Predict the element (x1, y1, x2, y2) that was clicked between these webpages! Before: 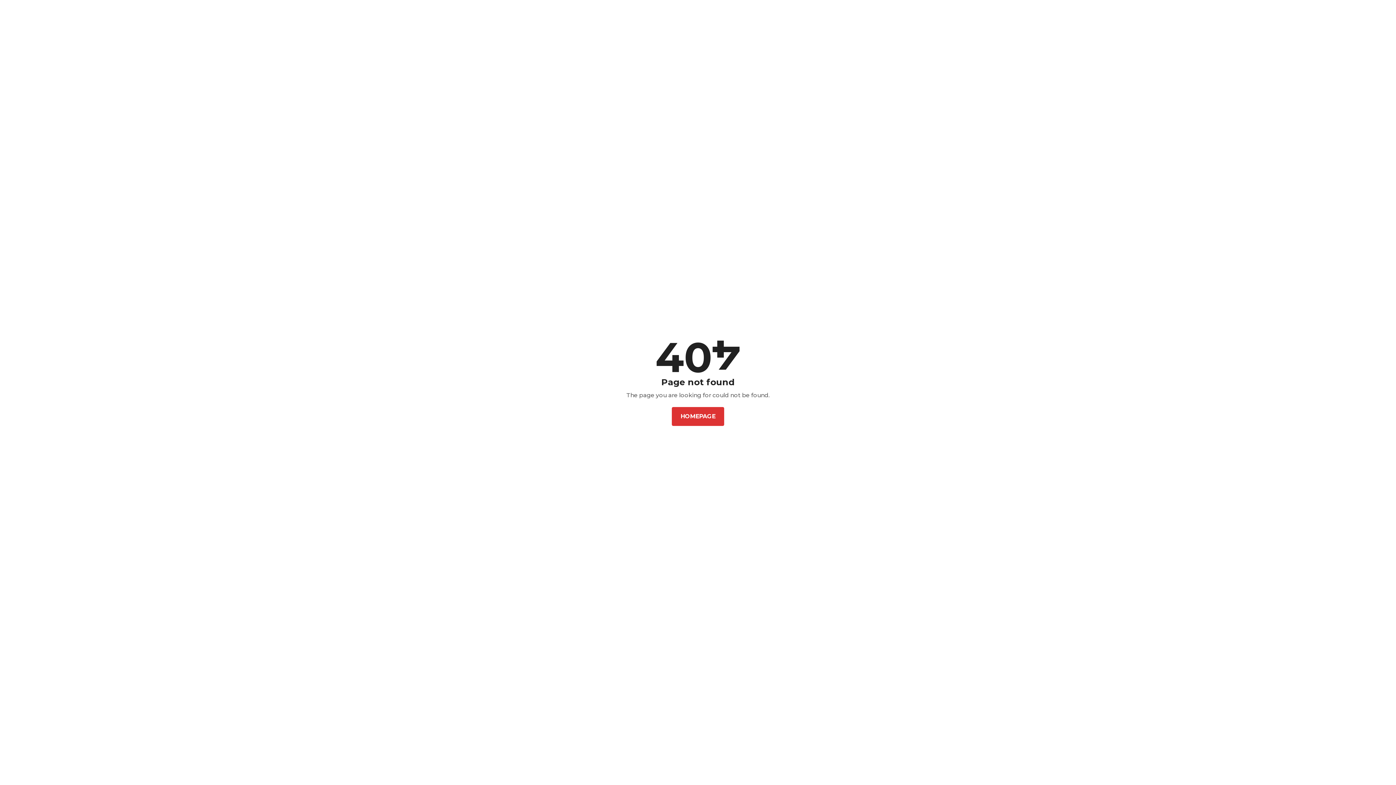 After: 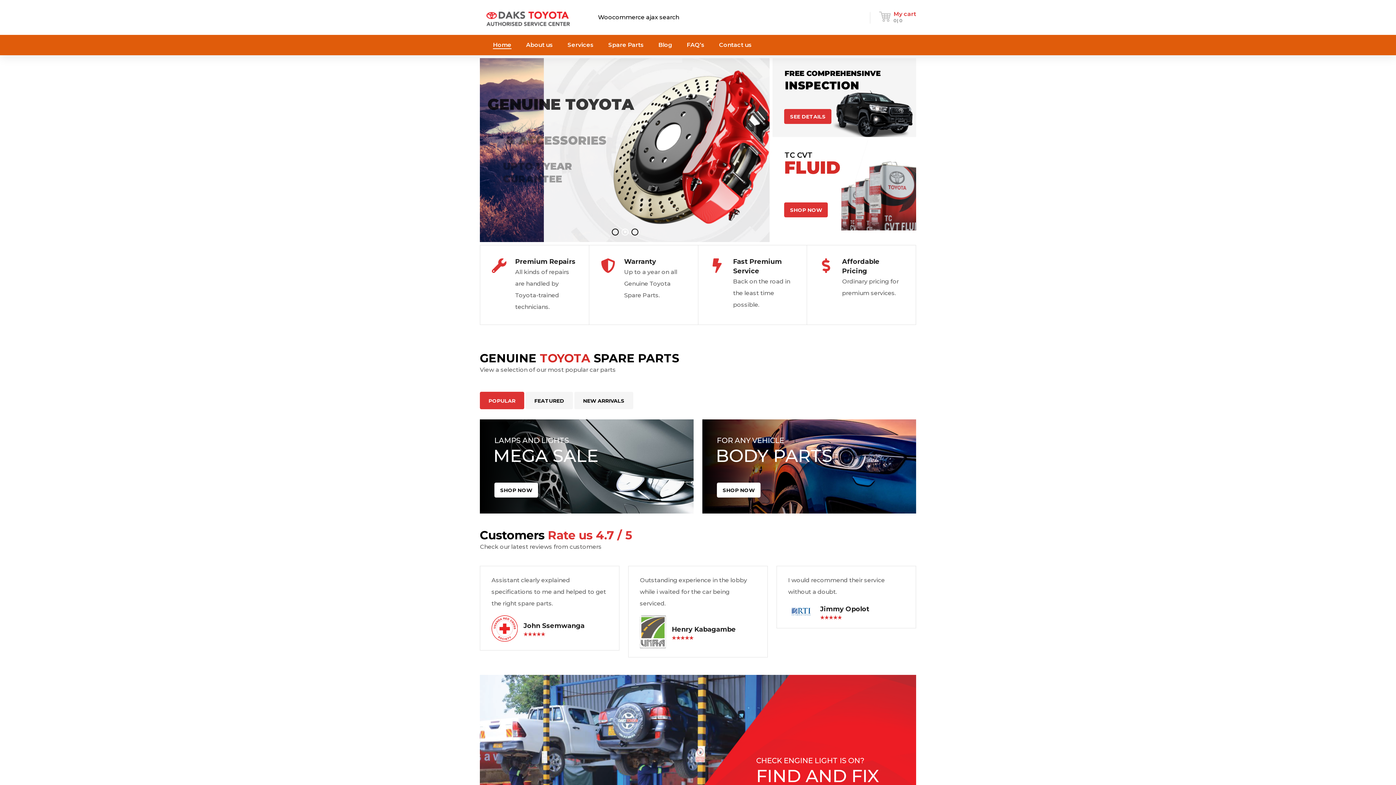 Action: label: HOMEPAGE bbox: (672, 407, 724, 426)